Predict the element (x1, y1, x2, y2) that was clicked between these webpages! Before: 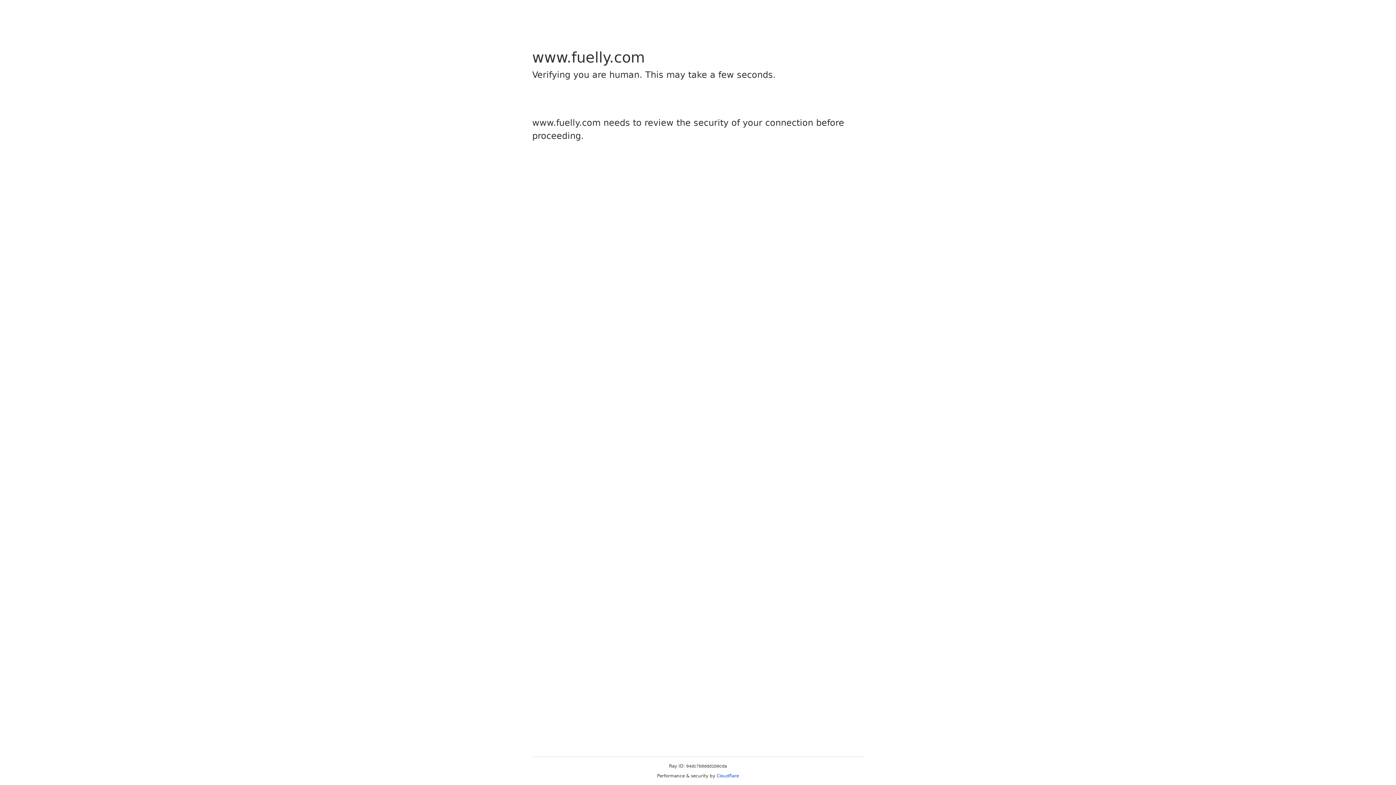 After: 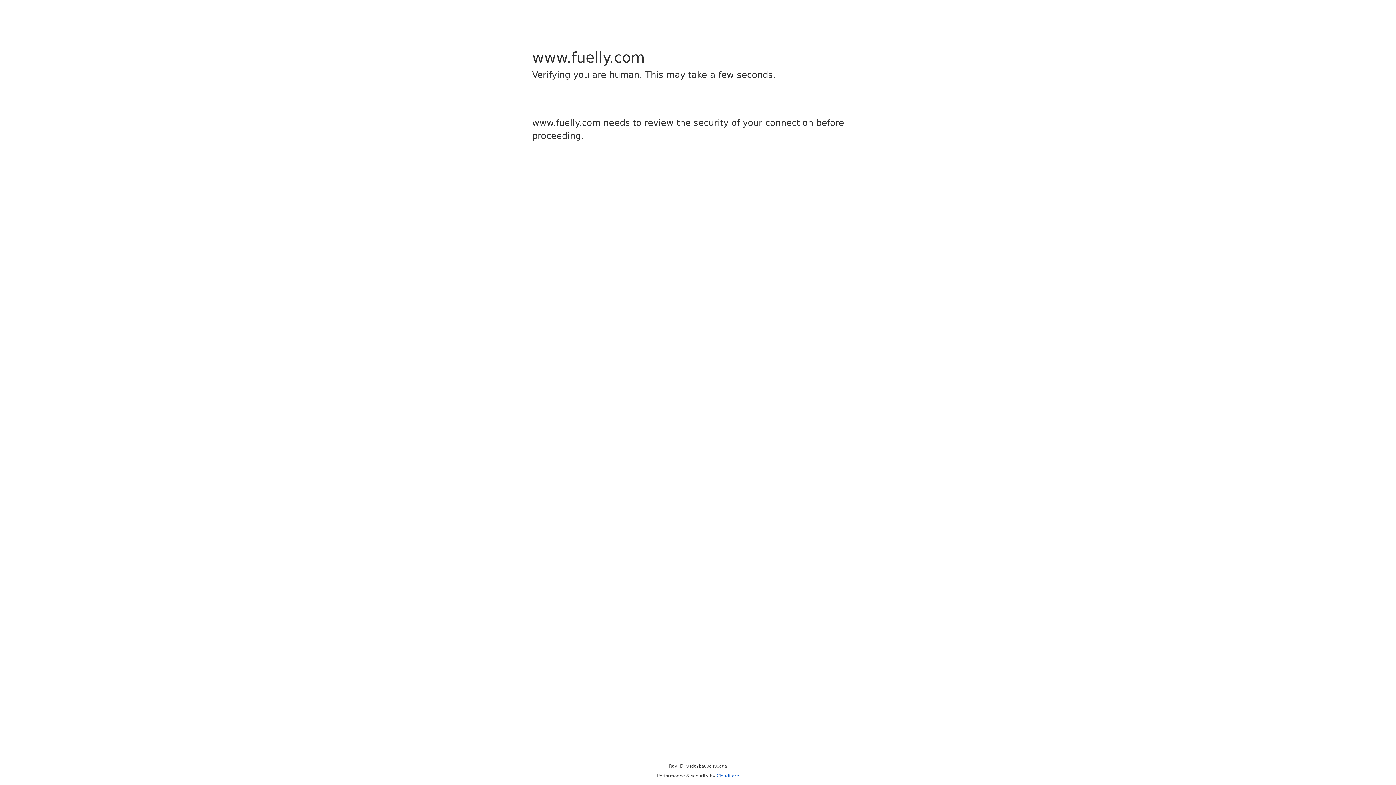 Action: label: Cloudflare bbox: (716, 773, 739, 778)